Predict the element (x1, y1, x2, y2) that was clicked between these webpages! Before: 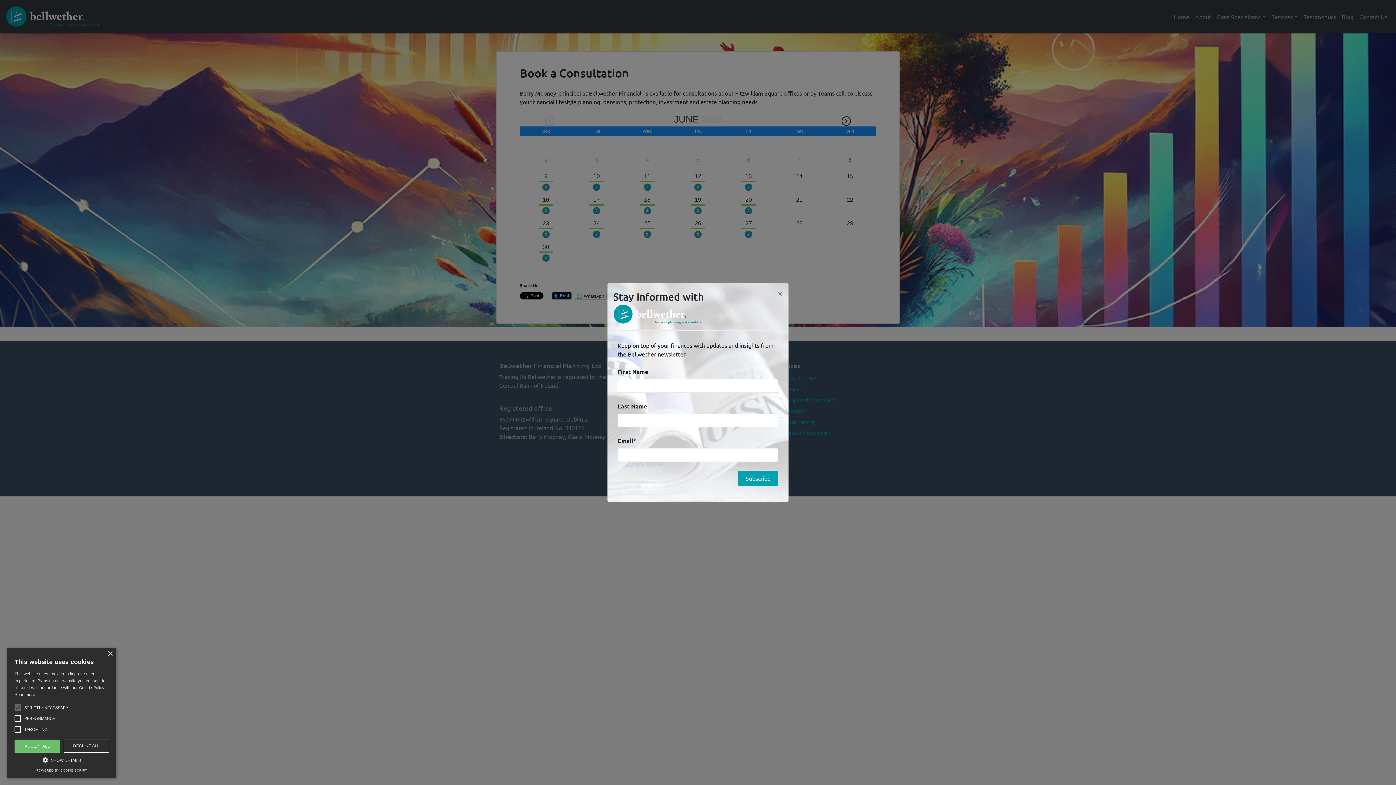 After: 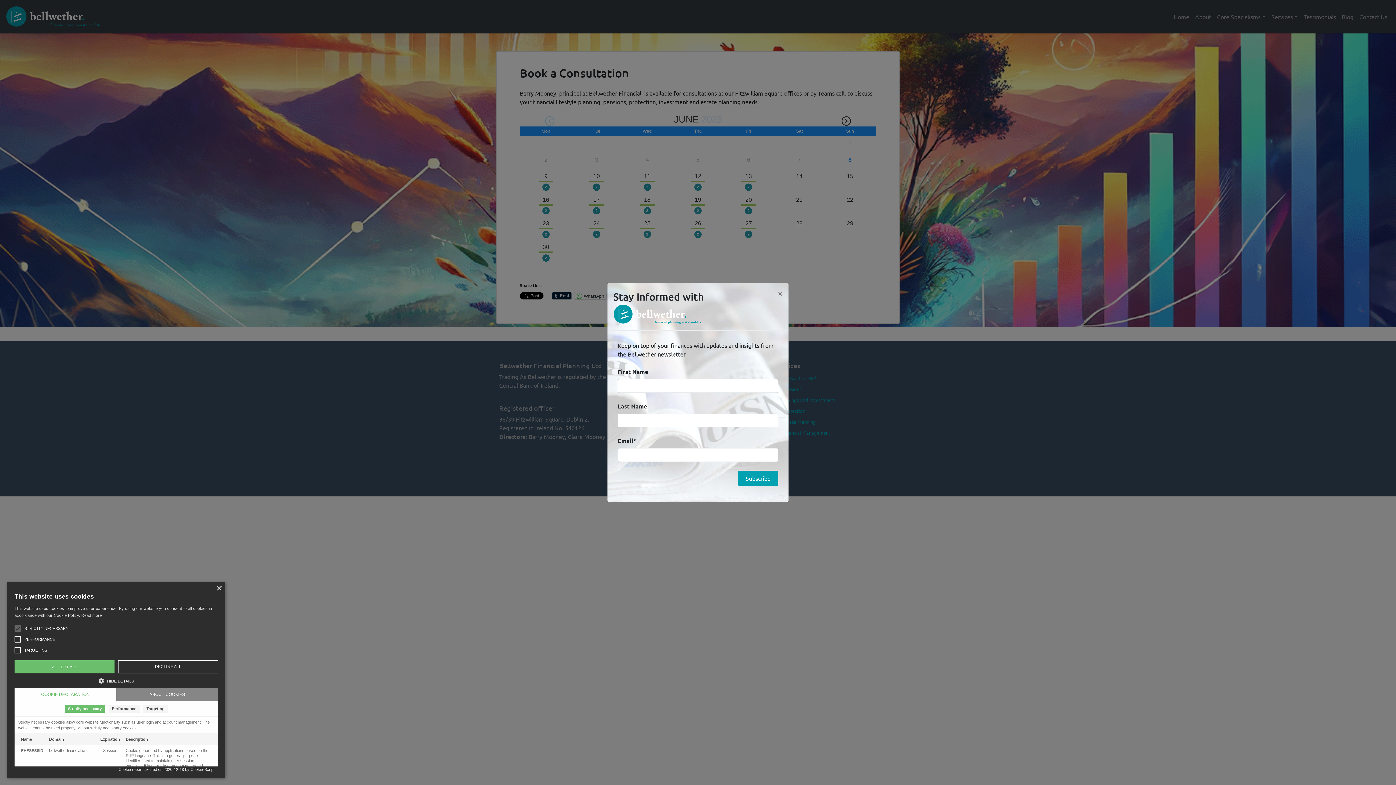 Action: bbox: (14, 756, 109, 763) label:  SHOW DETAILS